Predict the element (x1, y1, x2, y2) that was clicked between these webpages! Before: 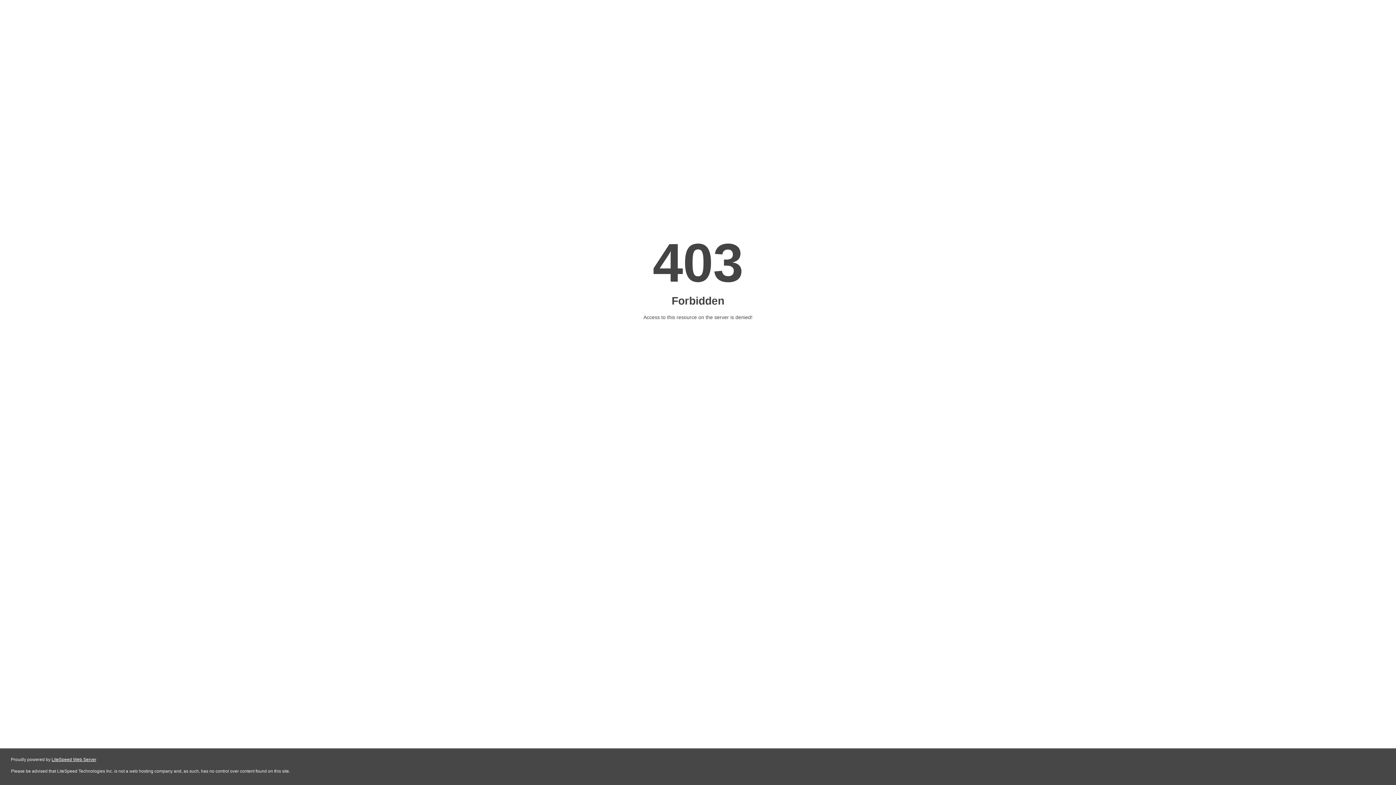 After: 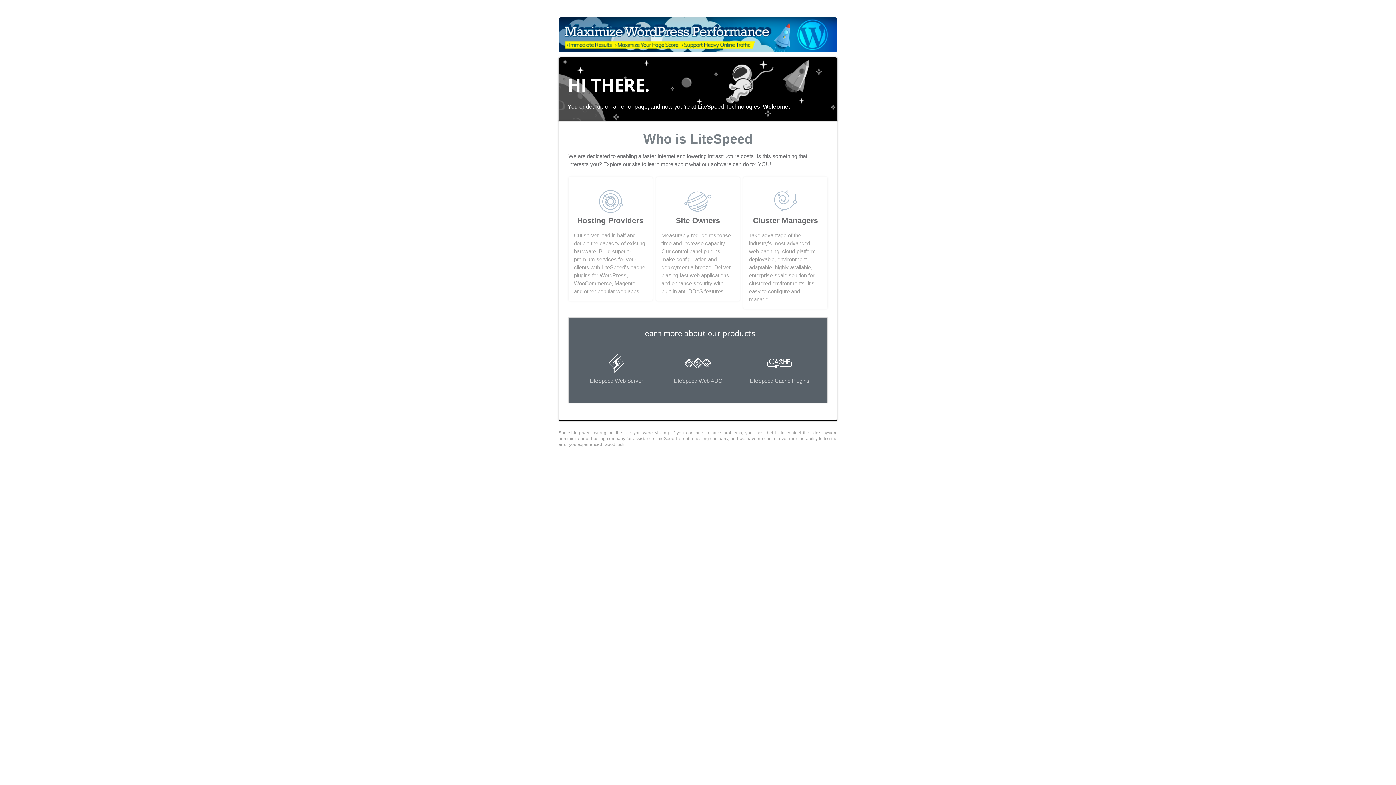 Action: label: LiteSpeed Web Server bbox: (51, 757, 96, 762)